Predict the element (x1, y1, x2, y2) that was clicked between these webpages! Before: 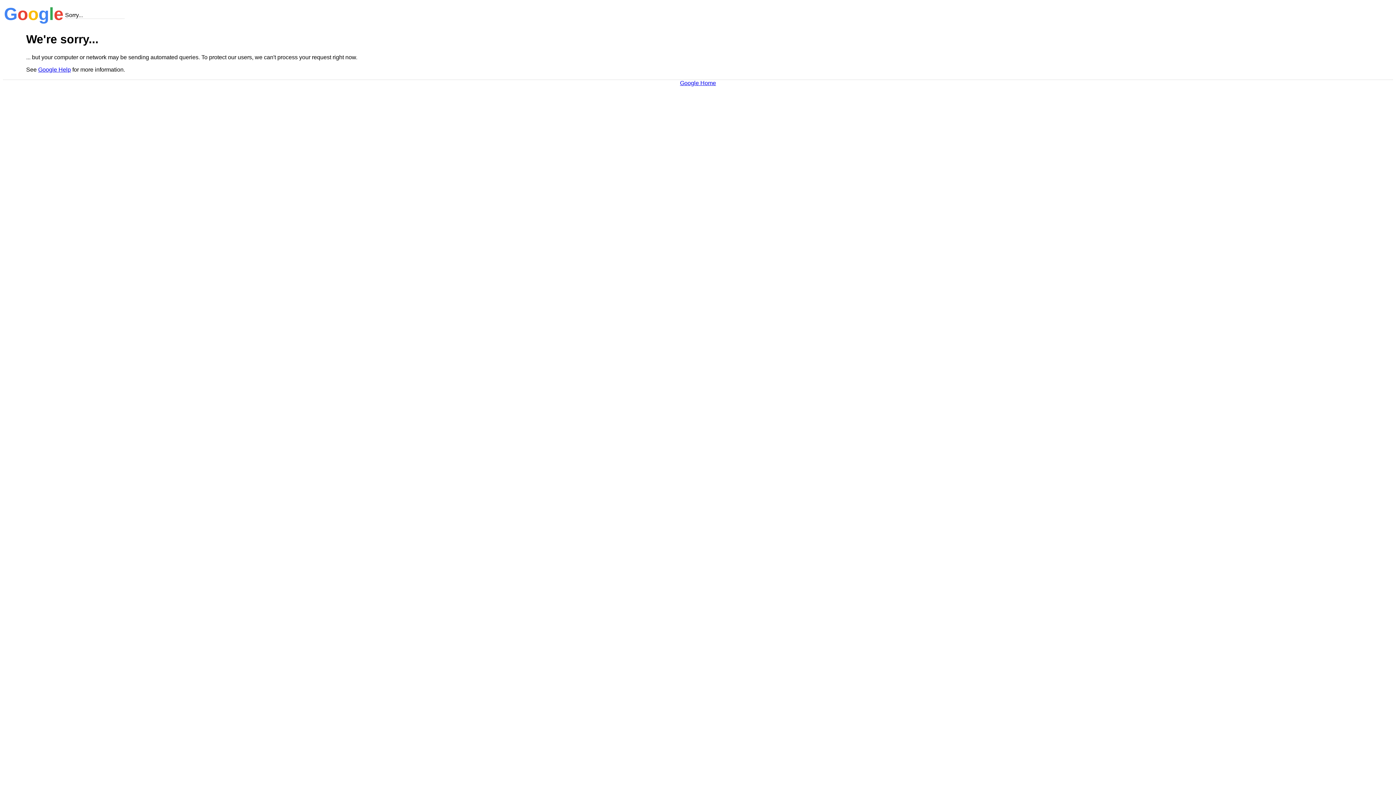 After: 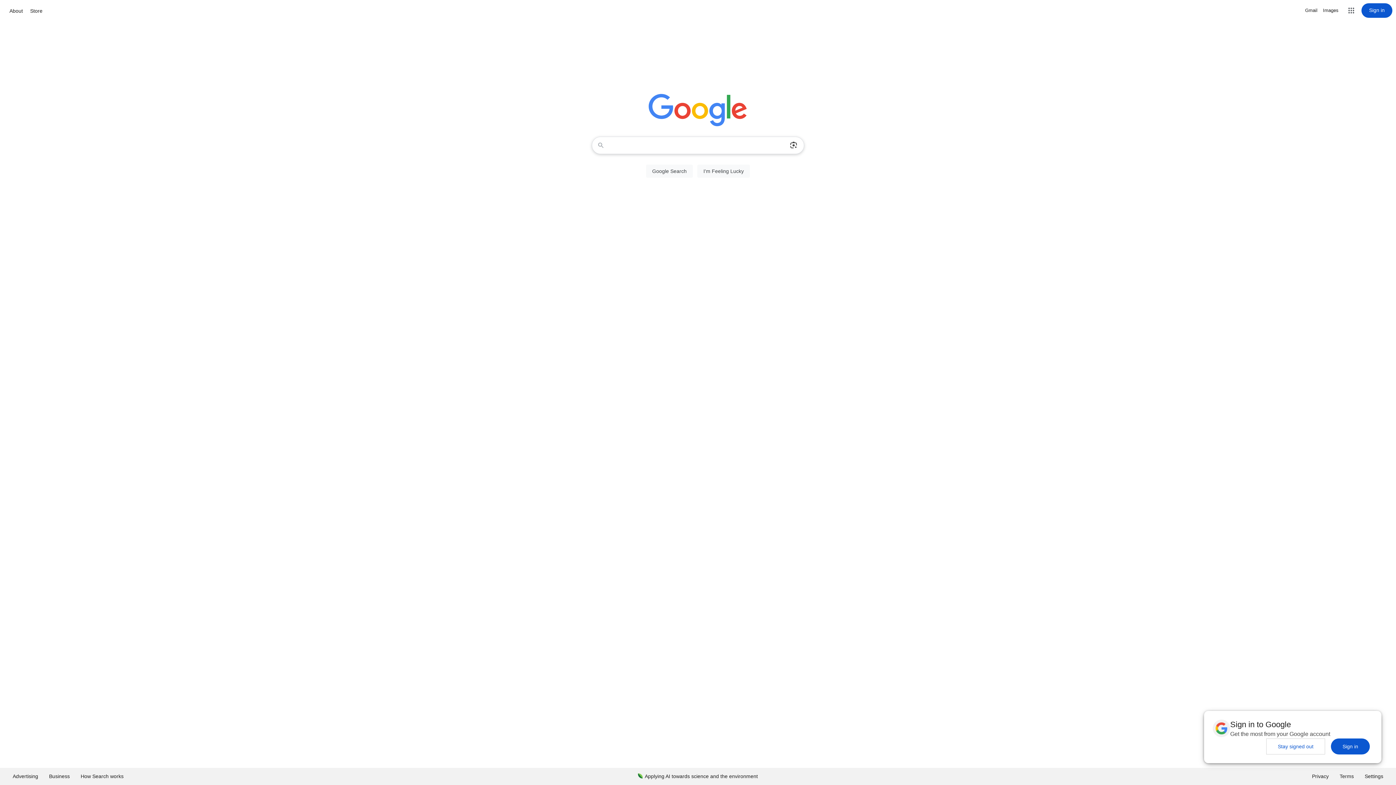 Action: label: Google Home bbox: (680, 79, 716, 86)